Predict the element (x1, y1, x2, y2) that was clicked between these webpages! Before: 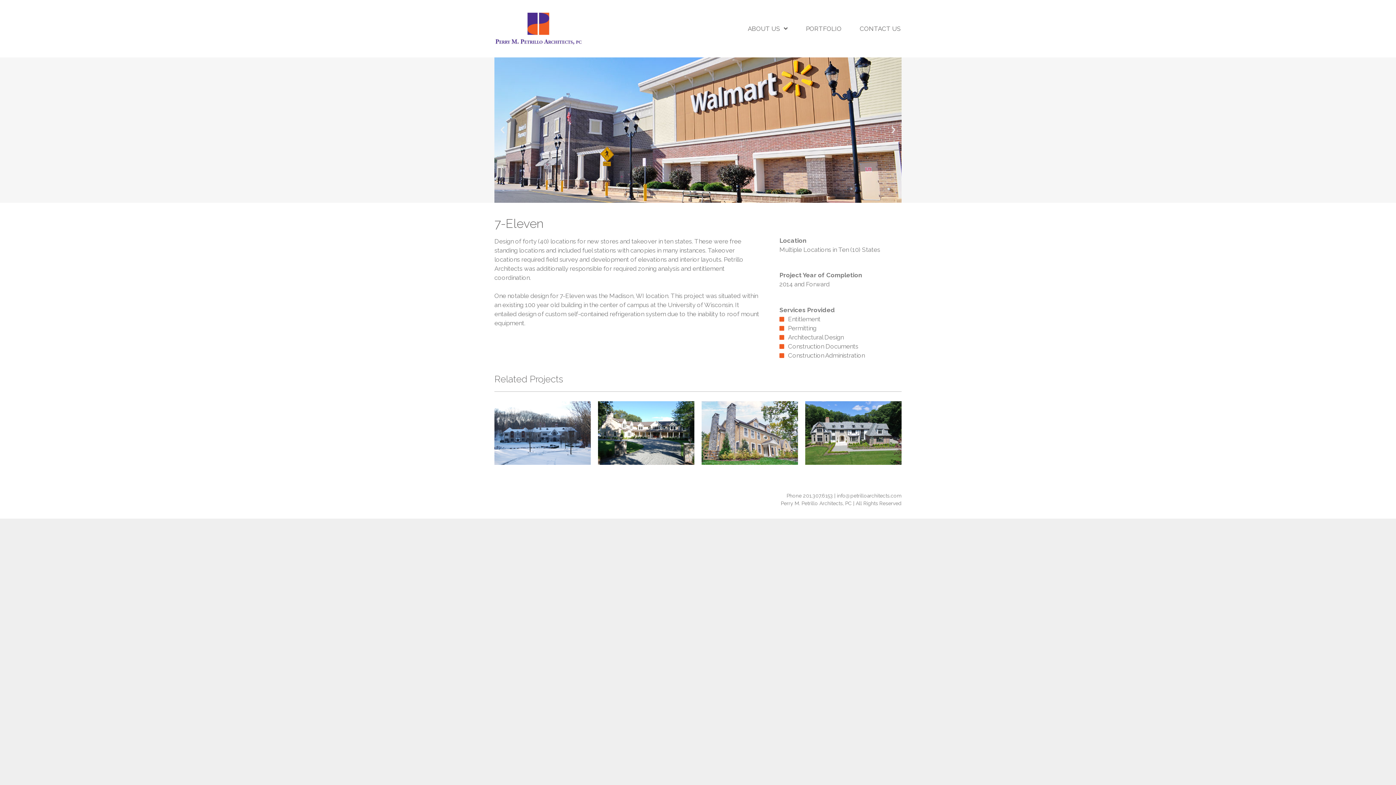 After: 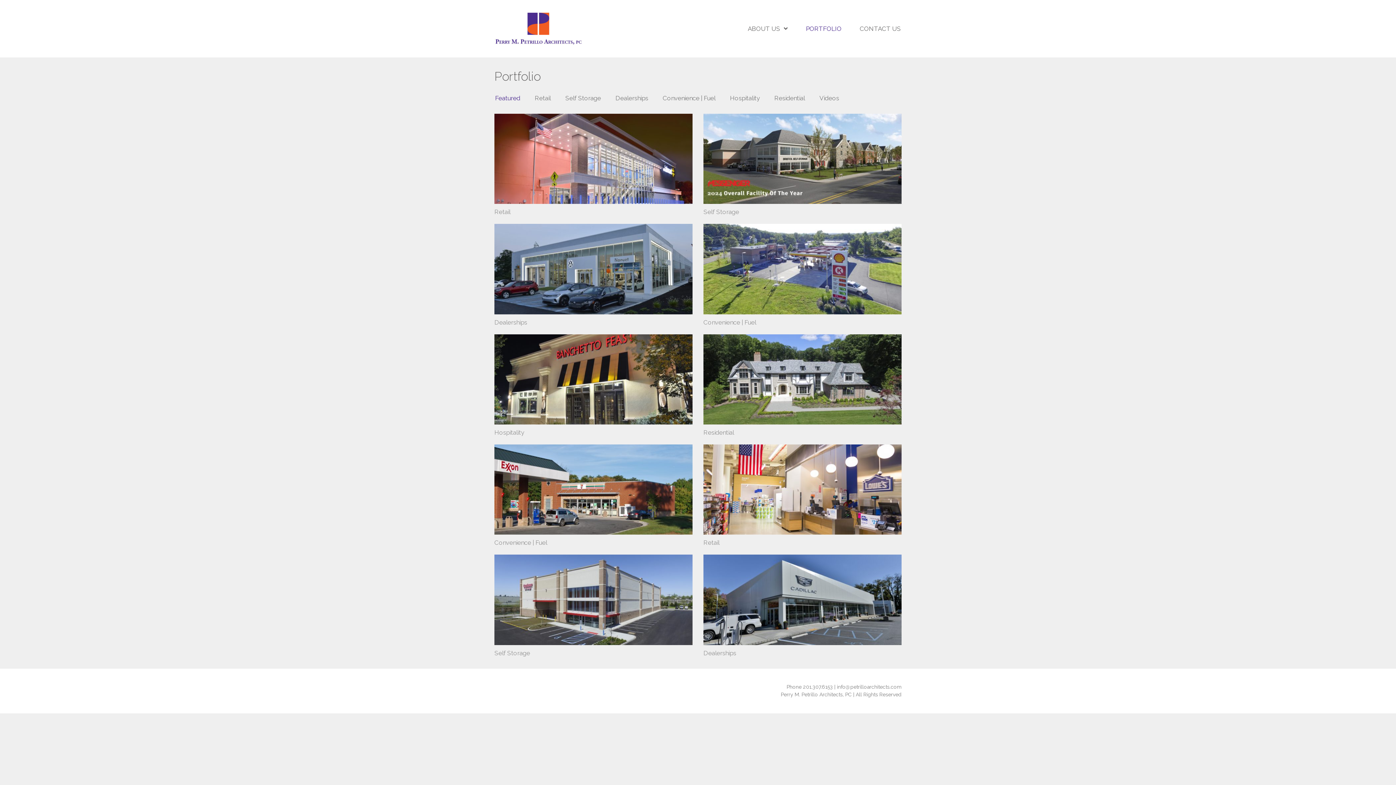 Action: label: PORTFOLIO bbox: (806, 12, 841, 45)